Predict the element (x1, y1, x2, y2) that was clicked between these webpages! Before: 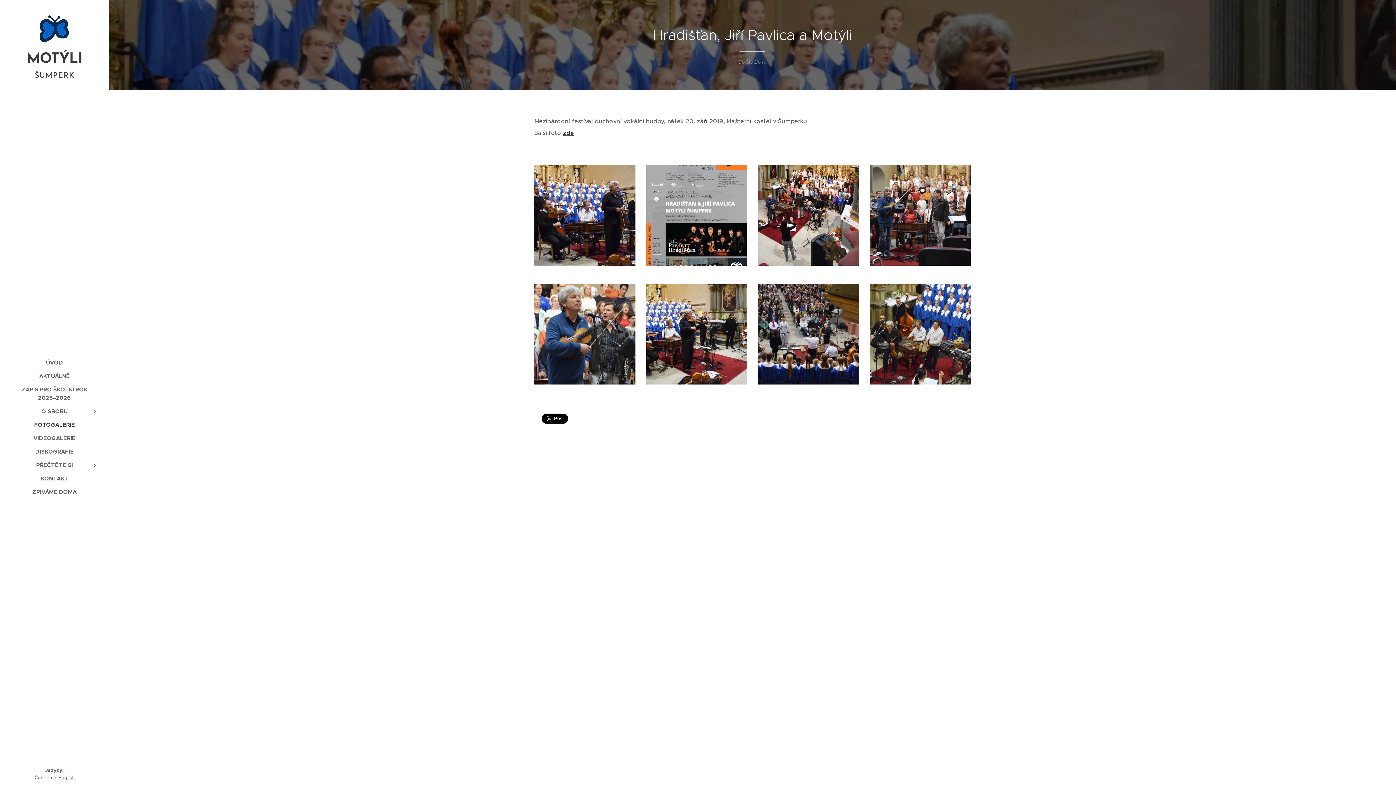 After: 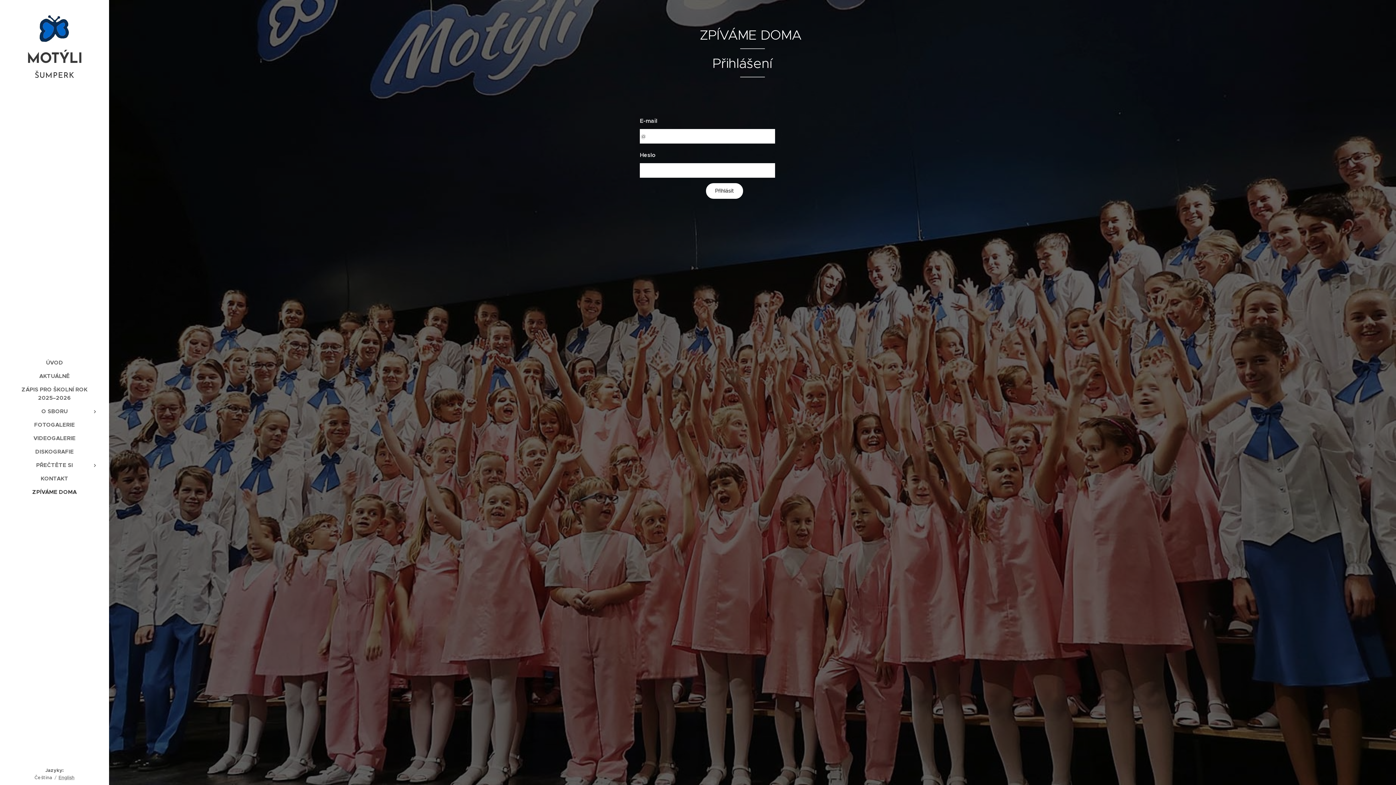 Action: bbox: (2, 487, 106, 496) label: ZPÍVÁME DOMA